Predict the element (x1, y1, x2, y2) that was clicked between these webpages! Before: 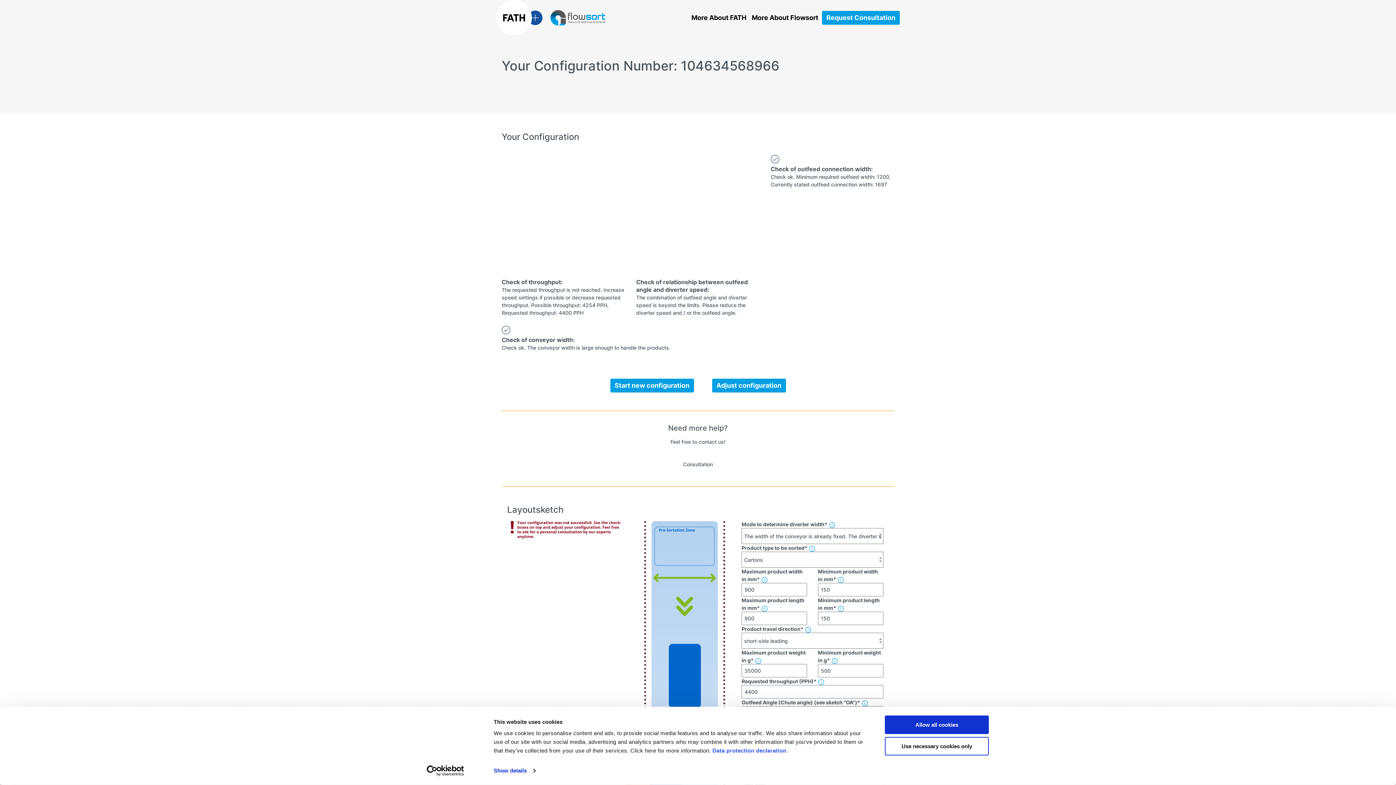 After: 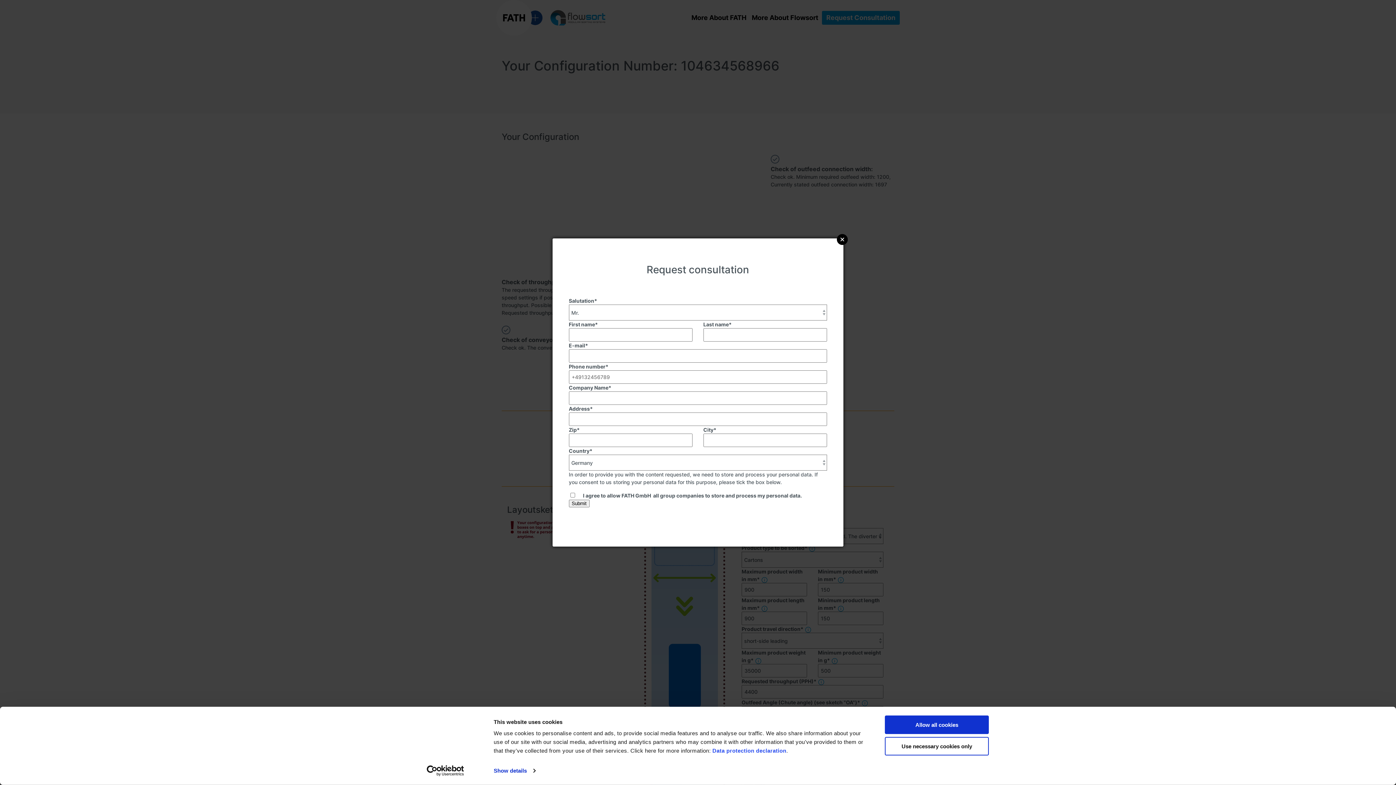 Action: label: Request Consultation bbox: (822, 10, 900, 24)